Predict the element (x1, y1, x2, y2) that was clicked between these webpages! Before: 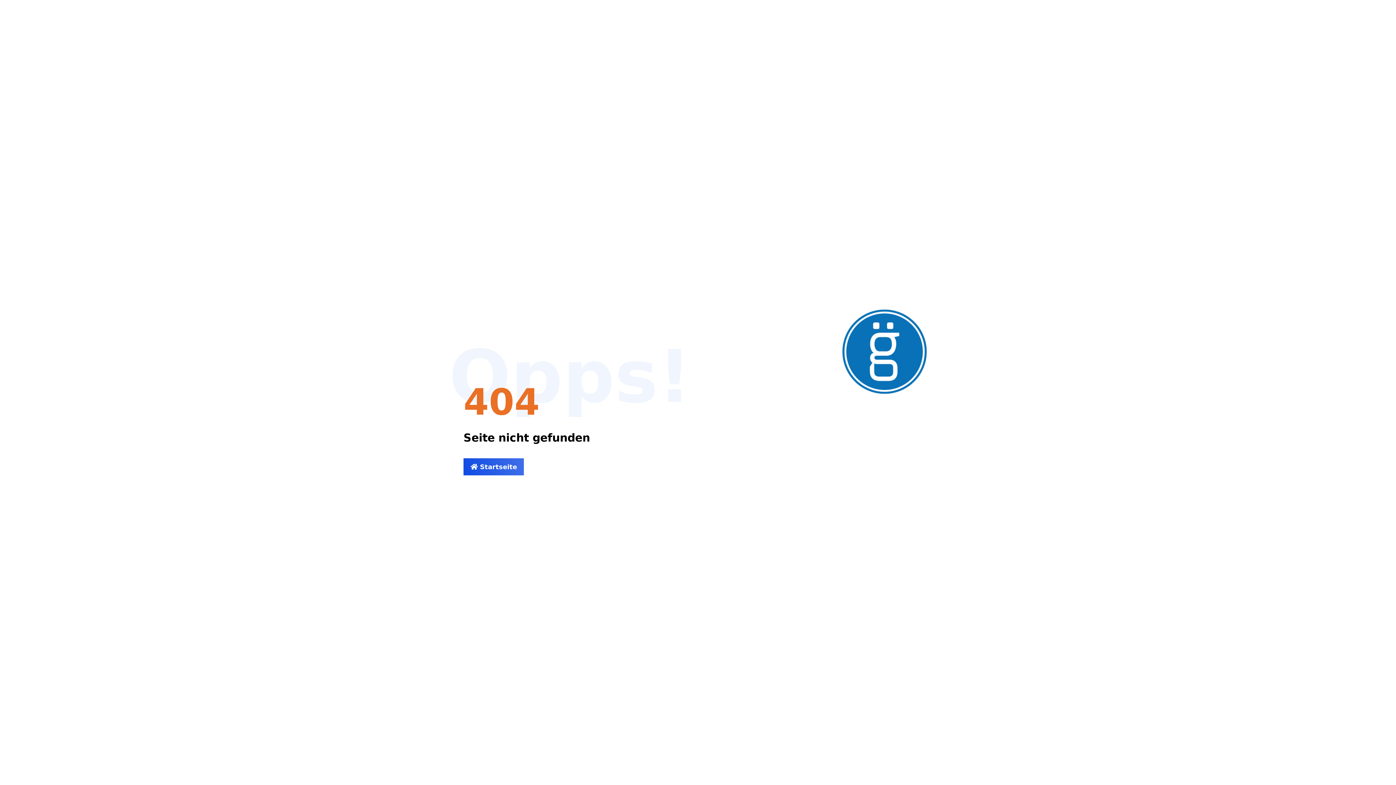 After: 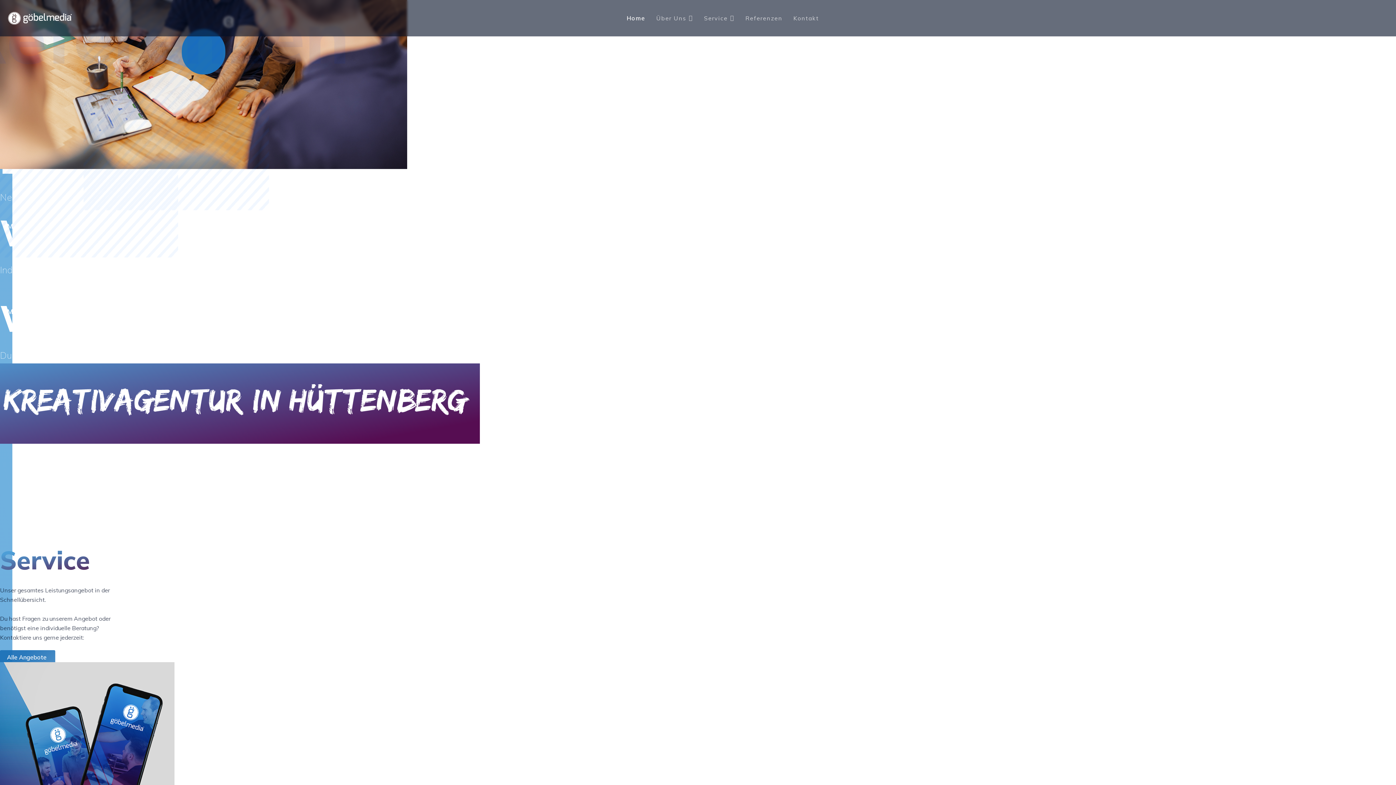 Action: bbox: (463, 458, 524, 475) label:  Startseite